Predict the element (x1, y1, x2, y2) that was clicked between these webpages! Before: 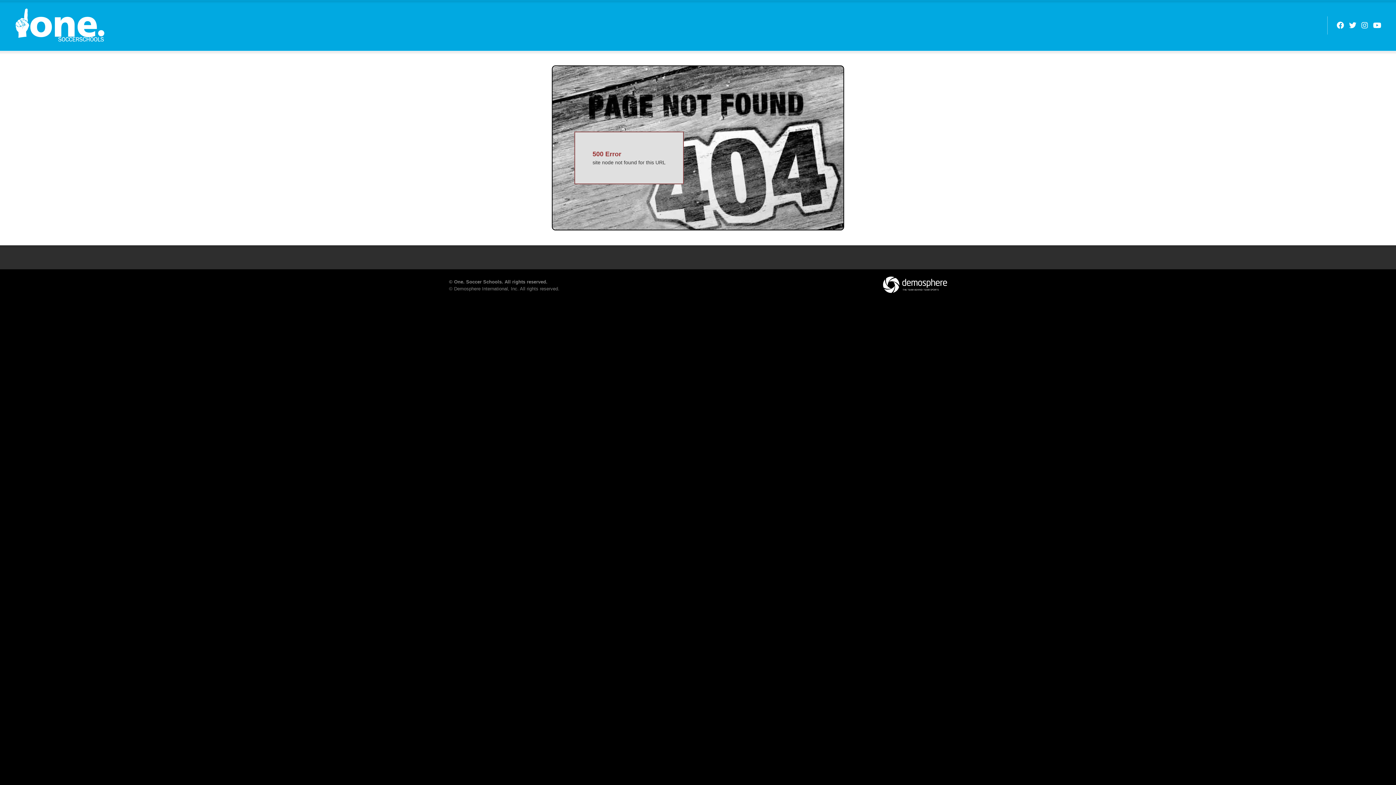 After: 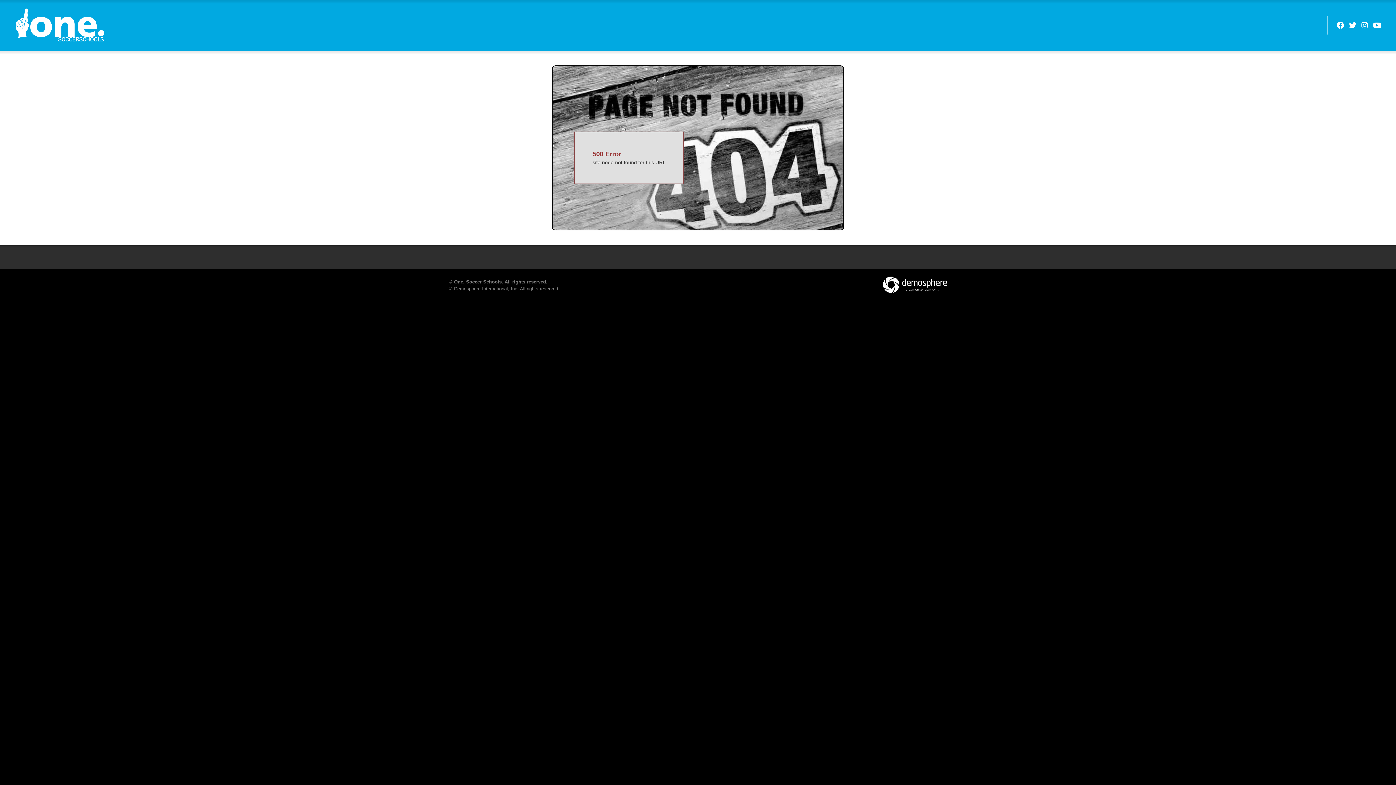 Action: bbox: (883, 281, 947, 287)